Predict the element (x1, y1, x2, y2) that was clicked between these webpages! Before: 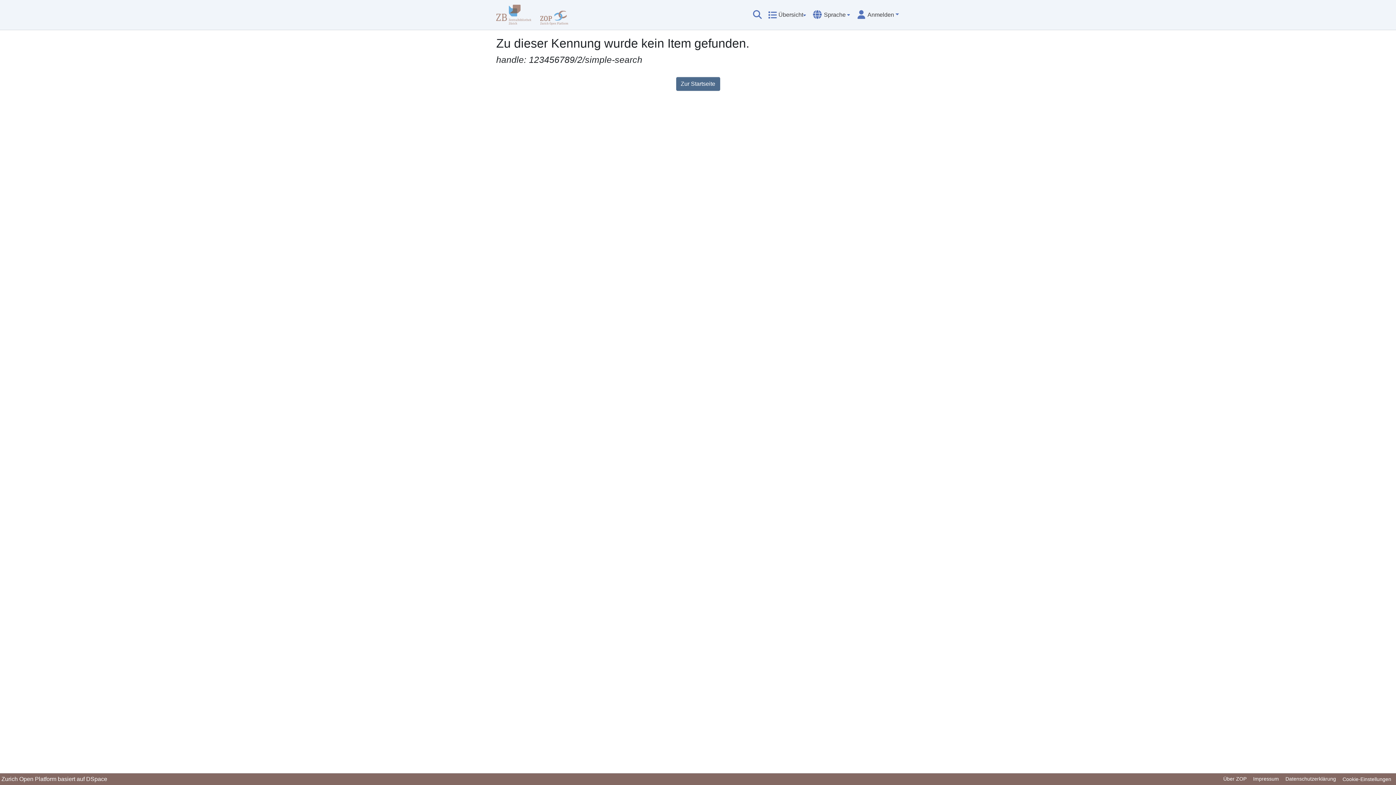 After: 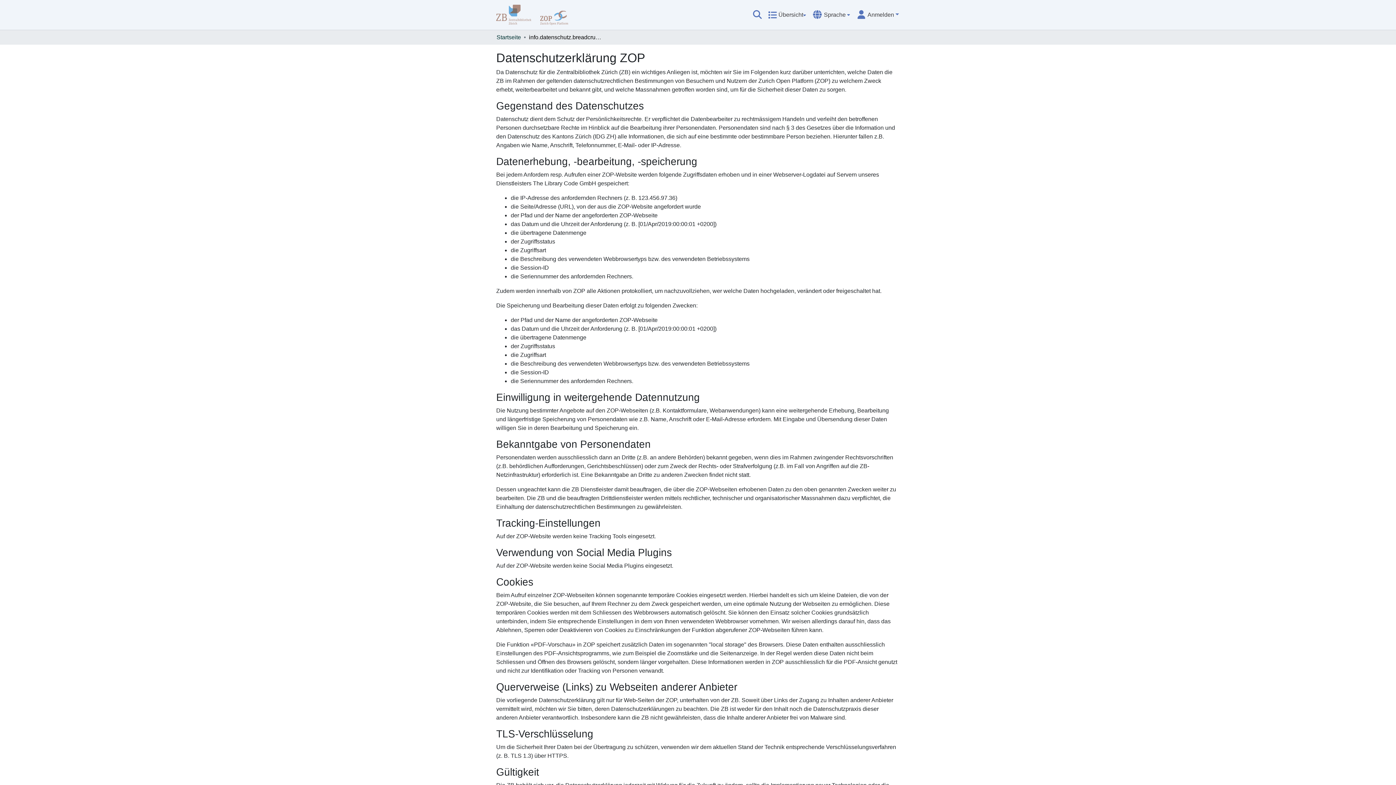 Action: label: Datenschutzerklärung bbox: (1282, 775, 1339, 784)